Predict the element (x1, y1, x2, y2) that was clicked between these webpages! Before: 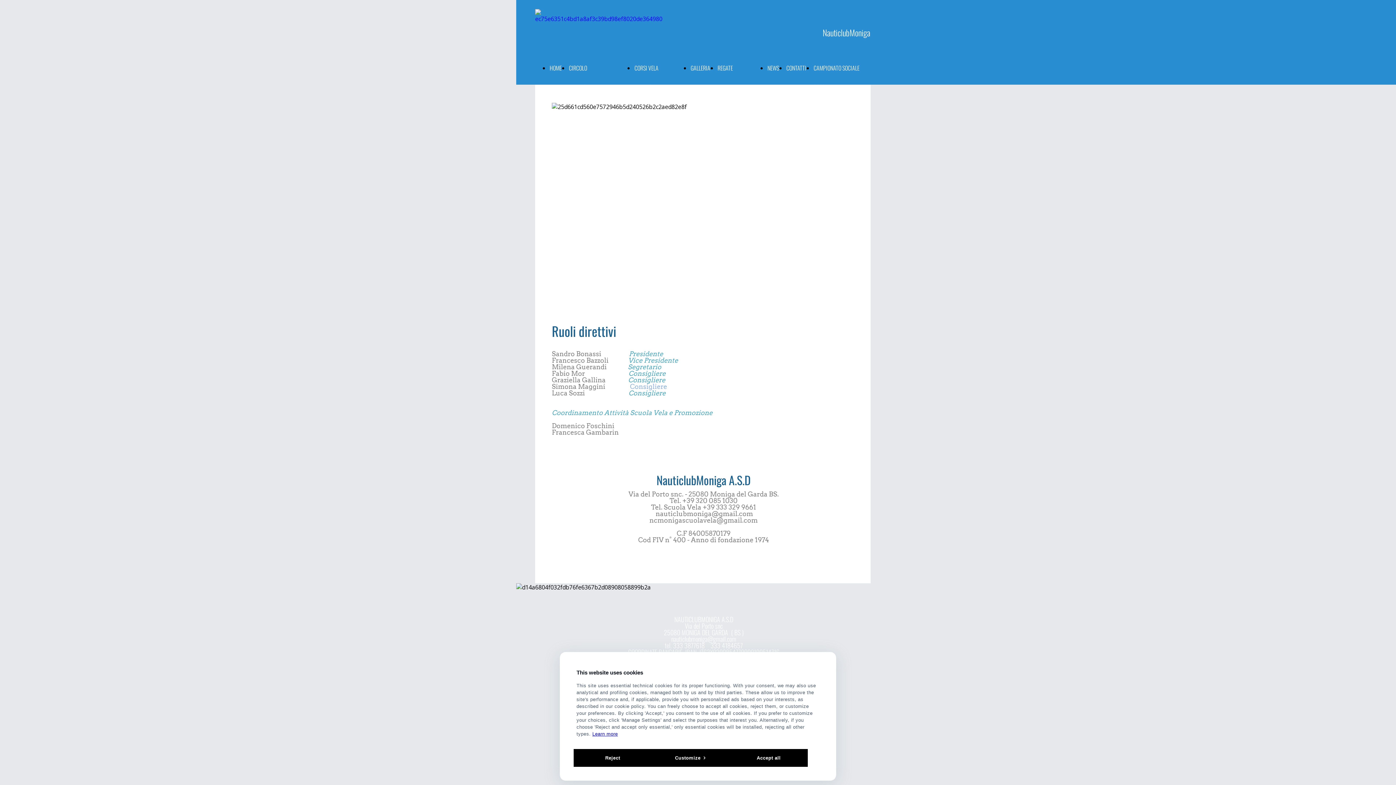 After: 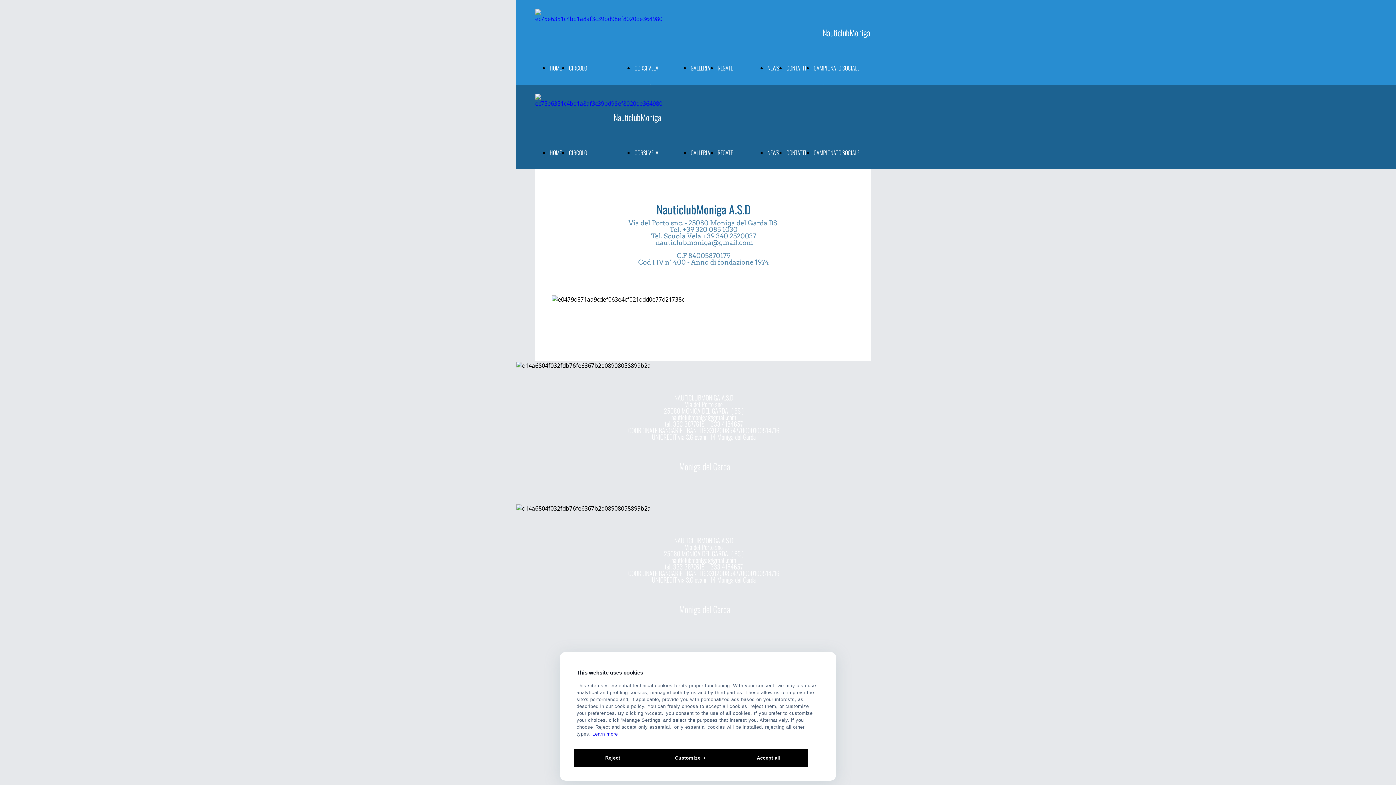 Action: label: NauticlubMoniga bbox: (822, 26, 870, 38)